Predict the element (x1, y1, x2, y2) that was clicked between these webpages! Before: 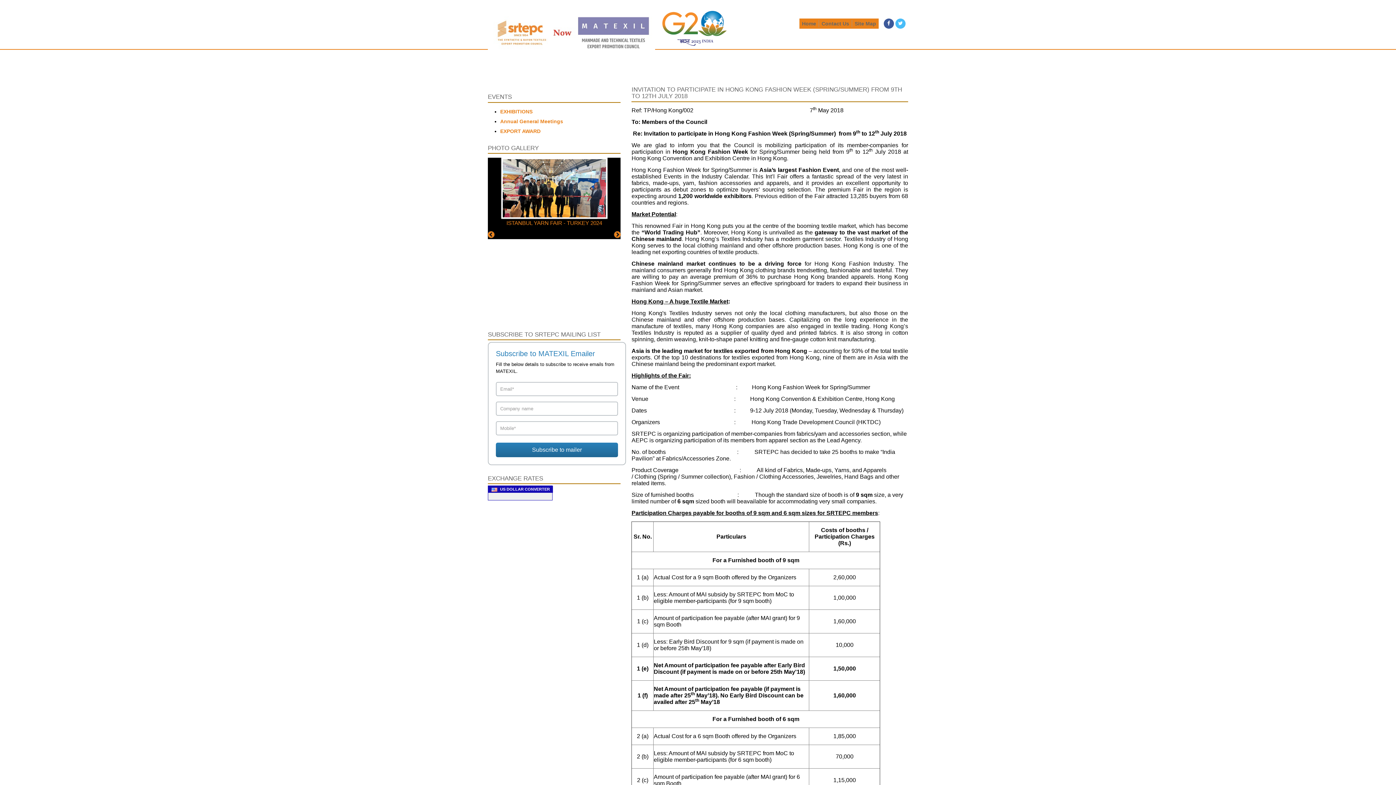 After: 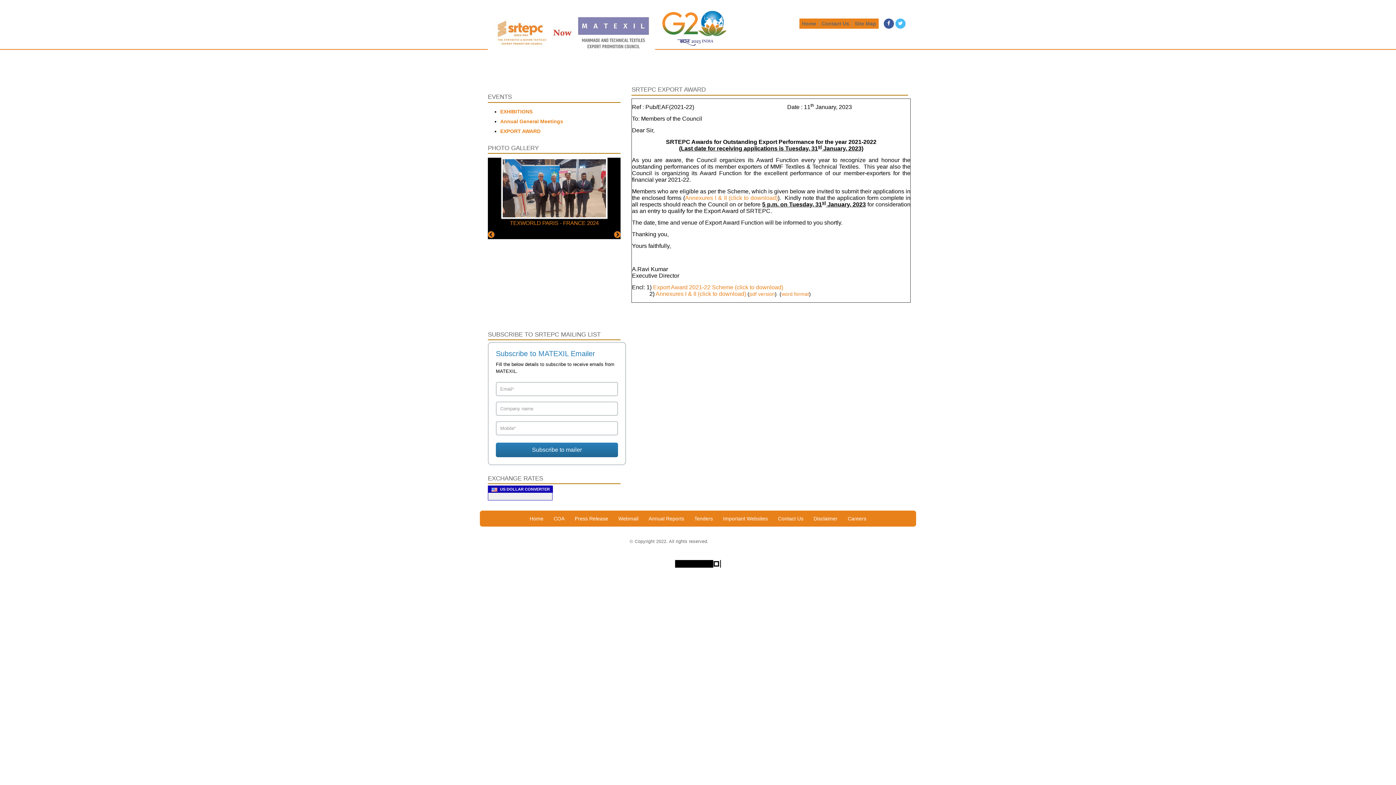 Action: label: EXPORT AWARD bbox: (500, 128, 540, 134)